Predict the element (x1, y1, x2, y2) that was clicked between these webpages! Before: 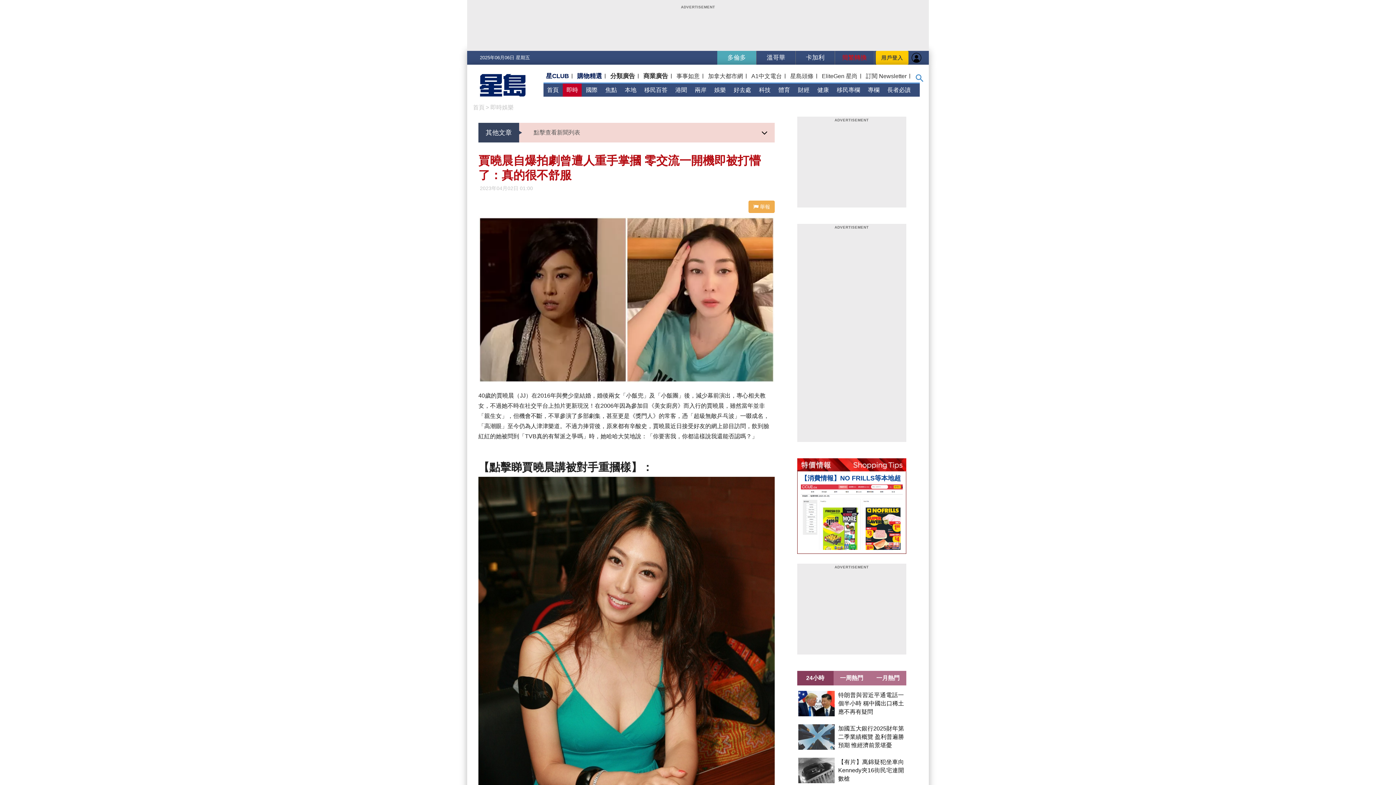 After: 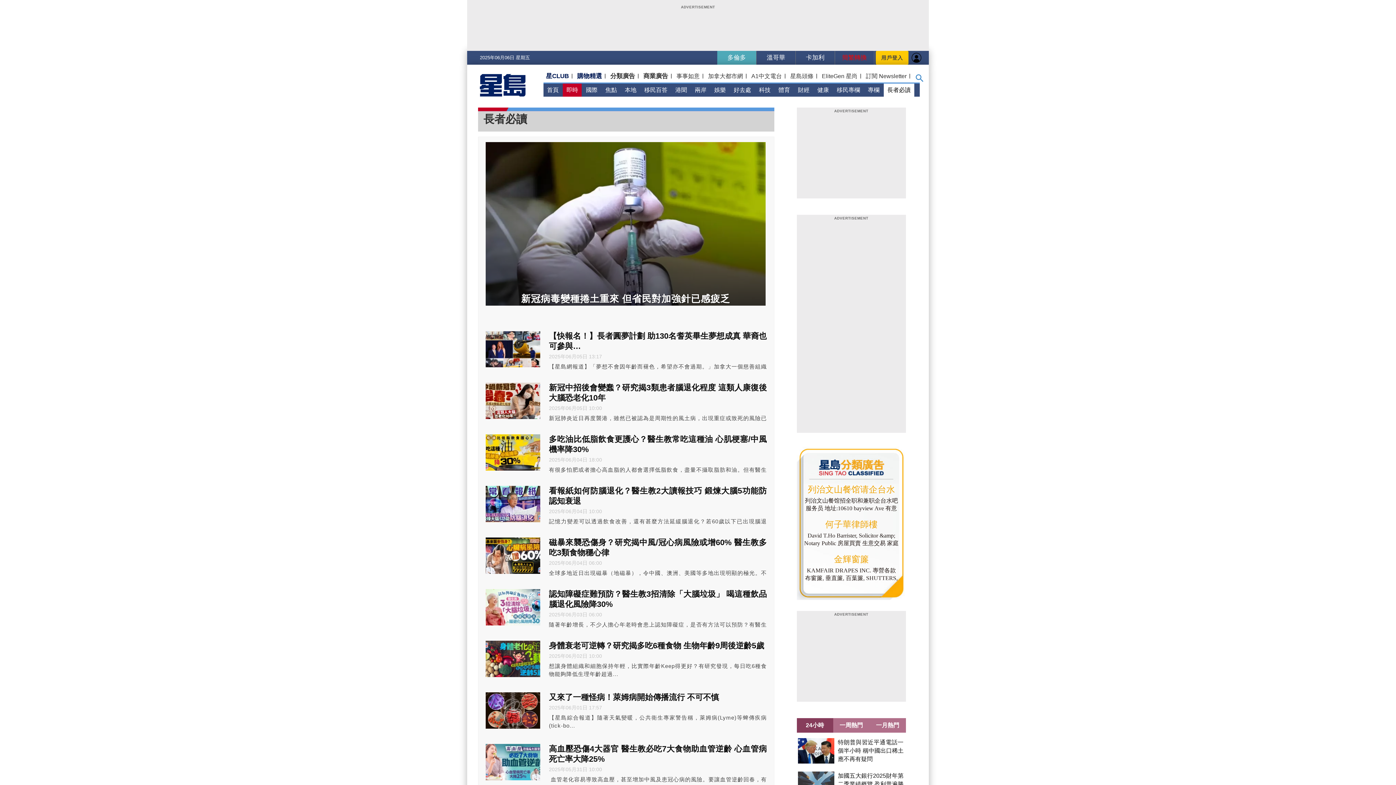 Action: bbox: (883, 83, 914, 96) label: 長者必讀